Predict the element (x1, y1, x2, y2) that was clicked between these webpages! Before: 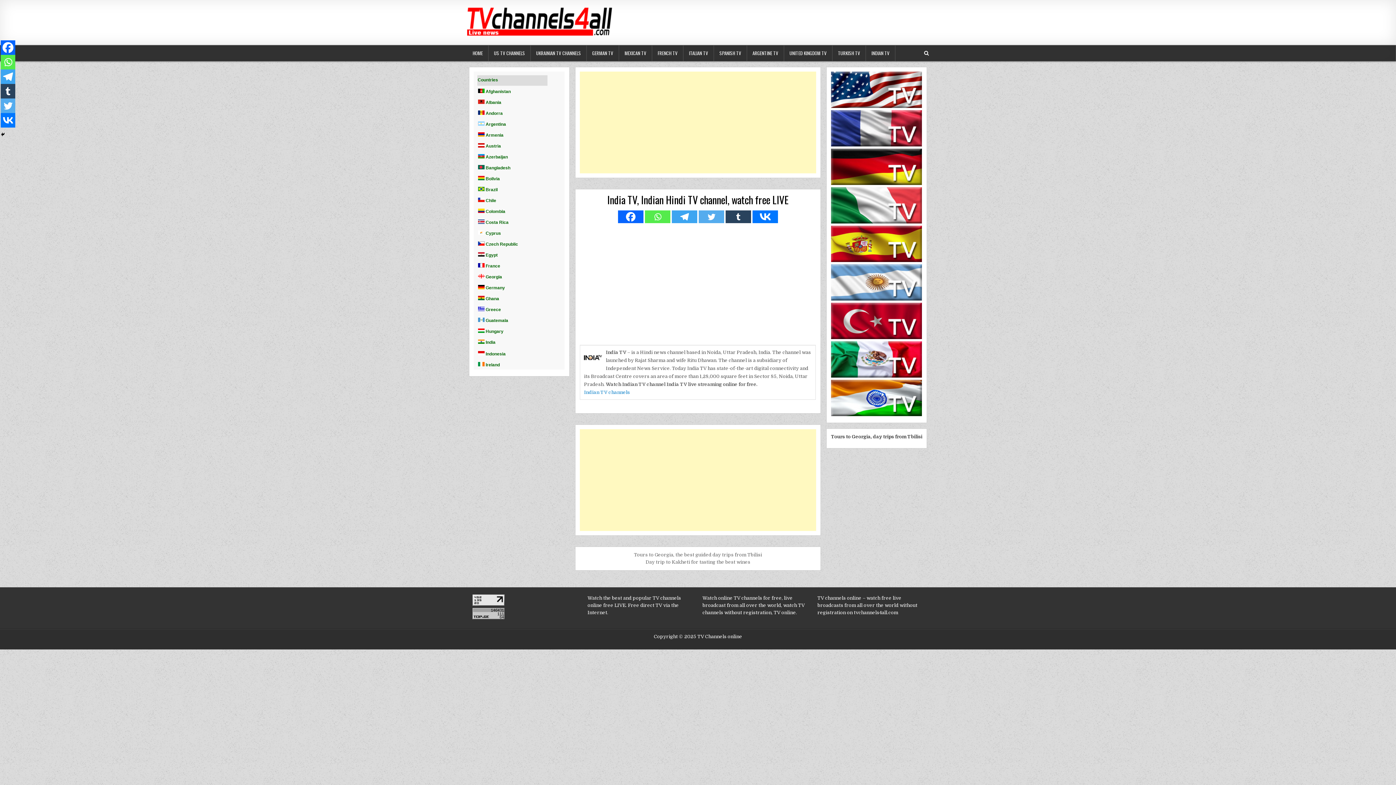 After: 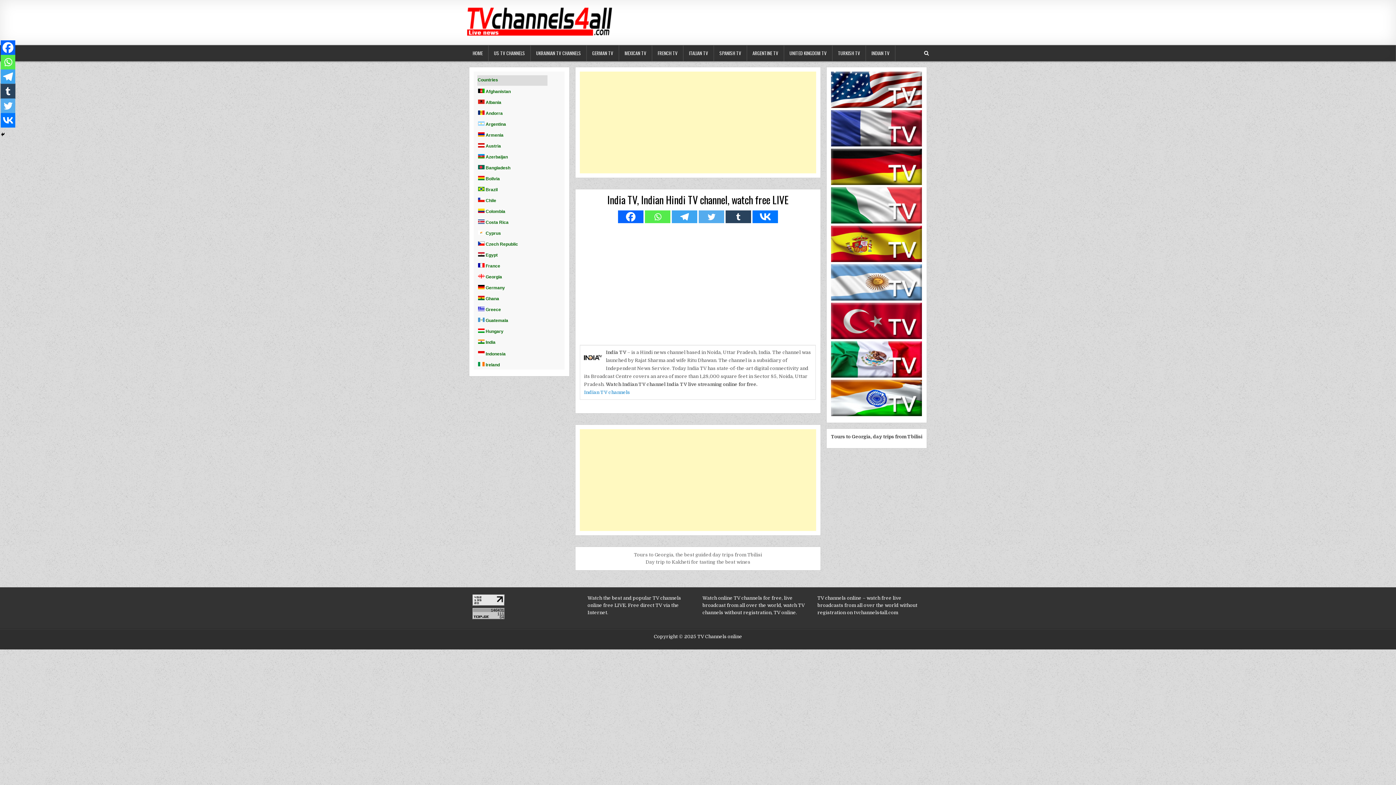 Action: bbox: (0, 84, 15, 98) label: Tumblr